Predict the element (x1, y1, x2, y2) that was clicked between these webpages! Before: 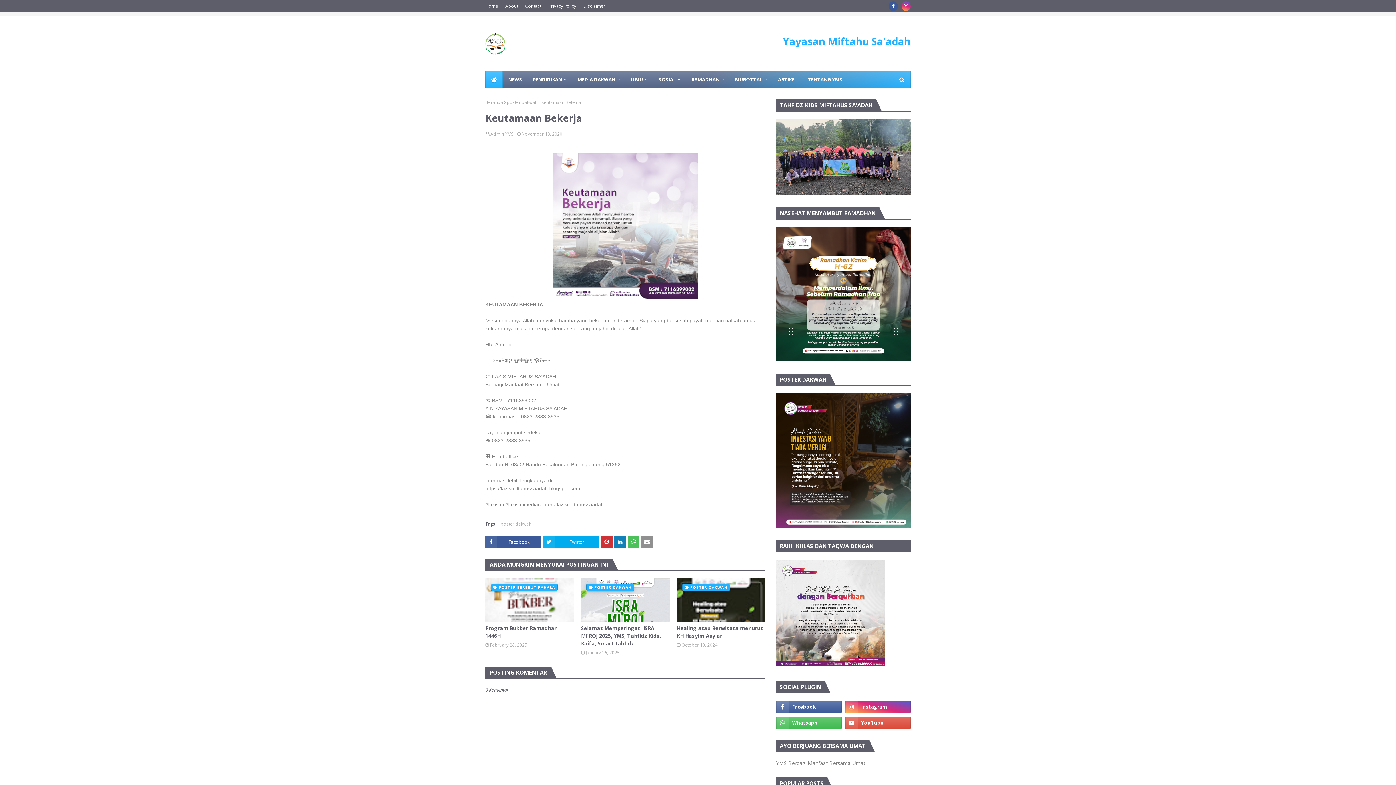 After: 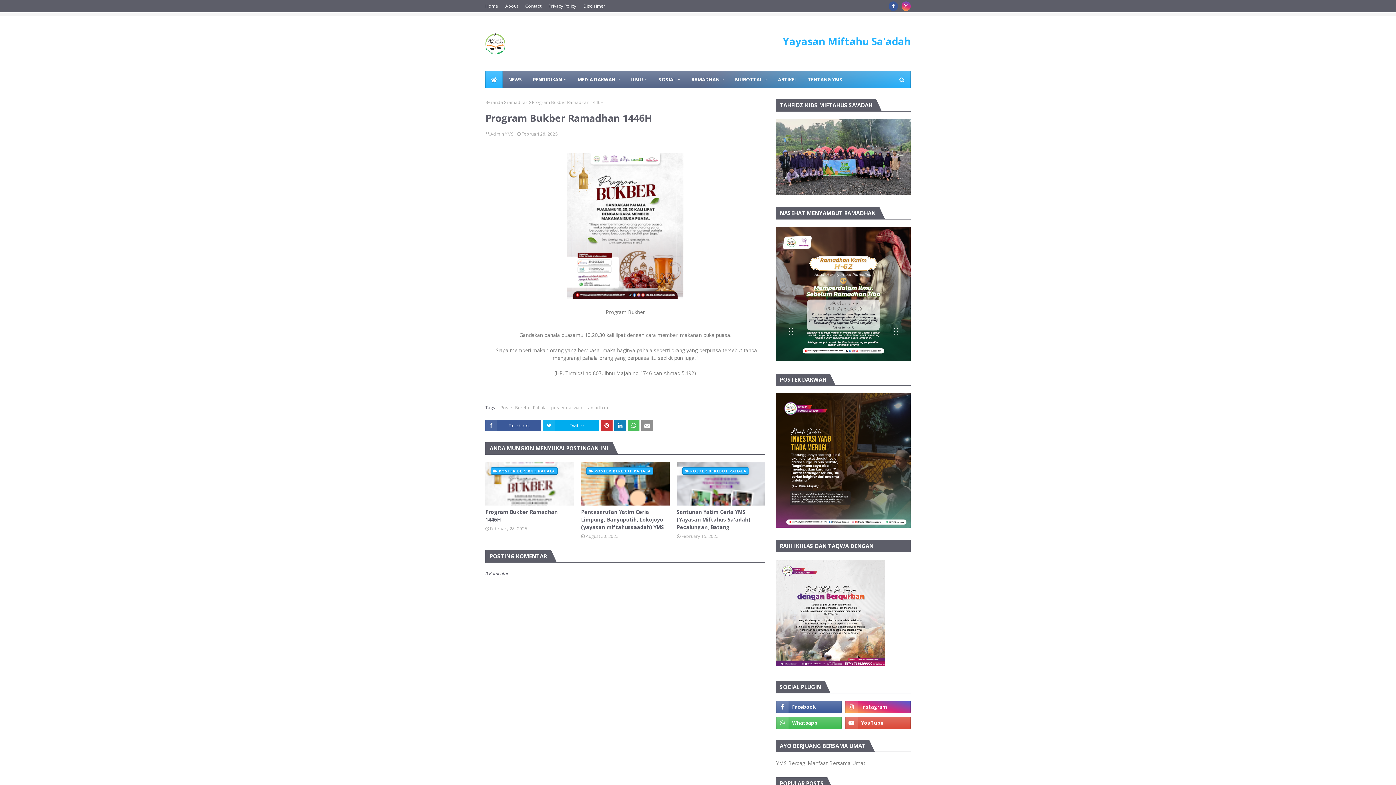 Action: bbox: (485, 578, 573, 622)